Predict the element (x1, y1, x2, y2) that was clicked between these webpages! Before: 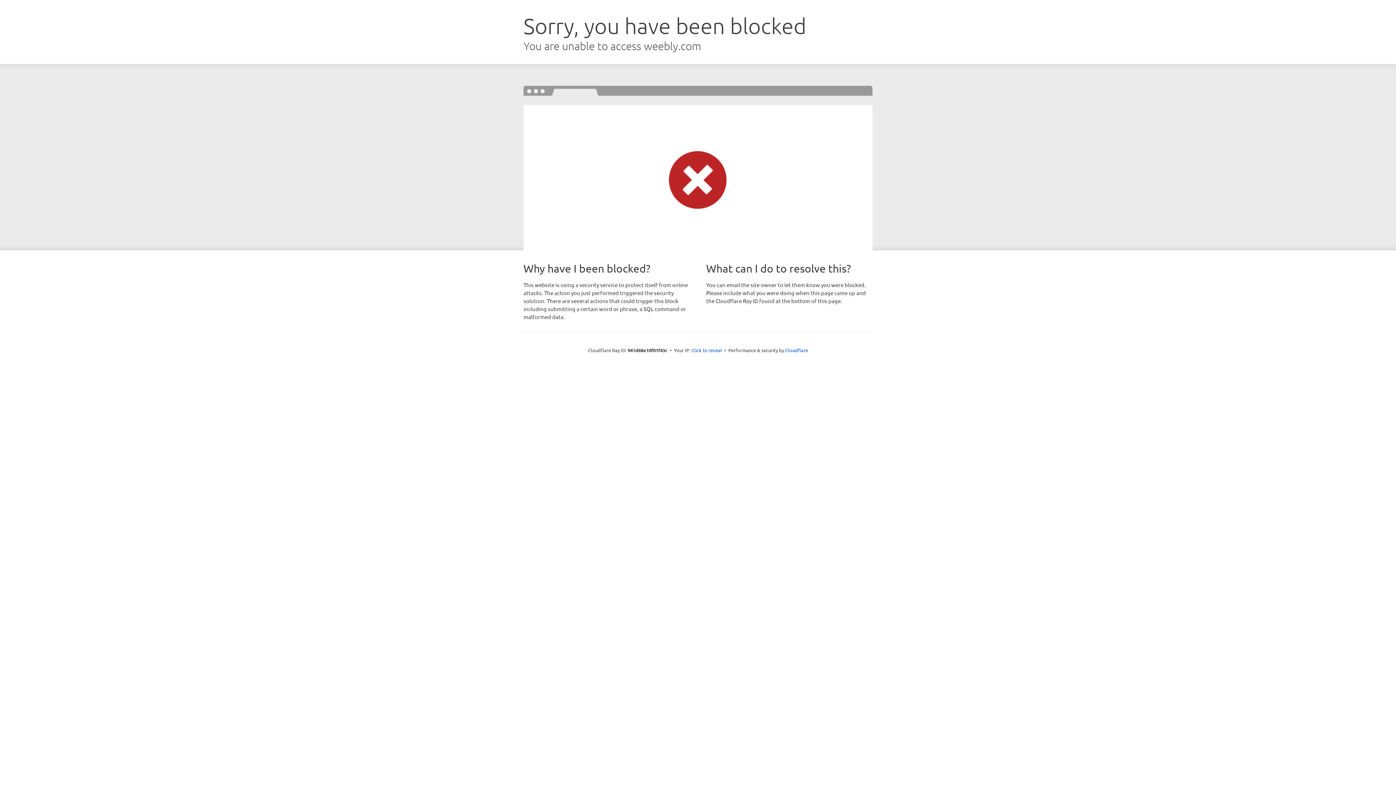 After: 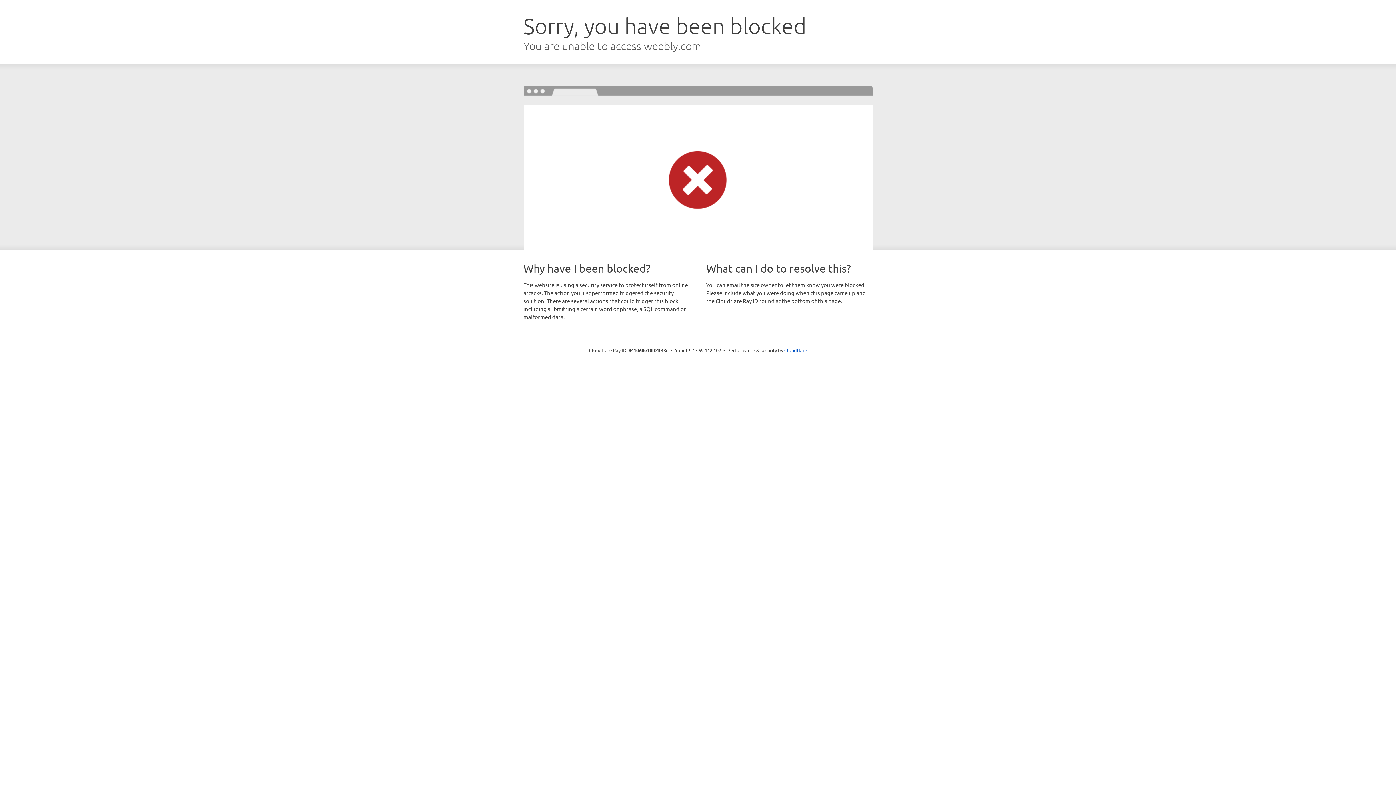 Action: label: Click to reveal bbox: (691, 346, 722, 353)